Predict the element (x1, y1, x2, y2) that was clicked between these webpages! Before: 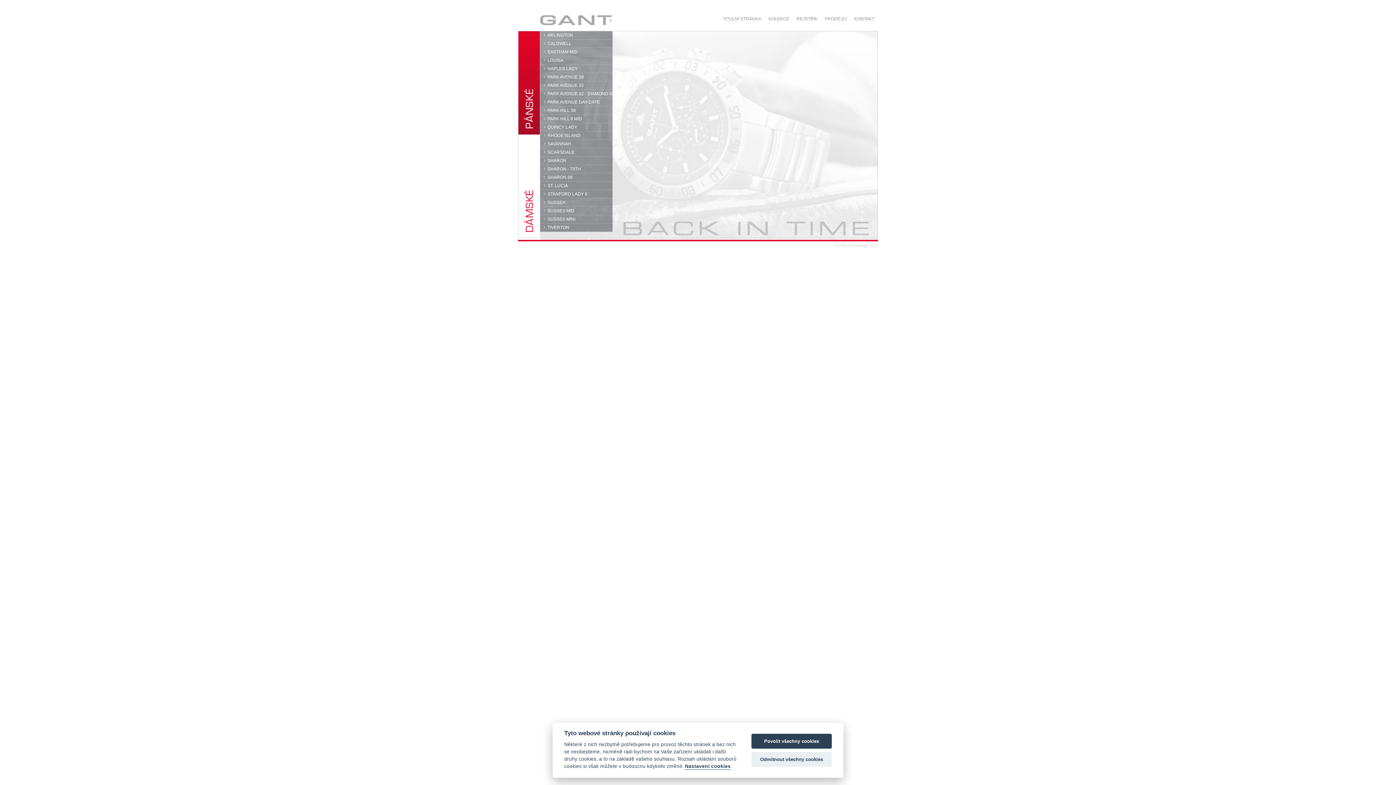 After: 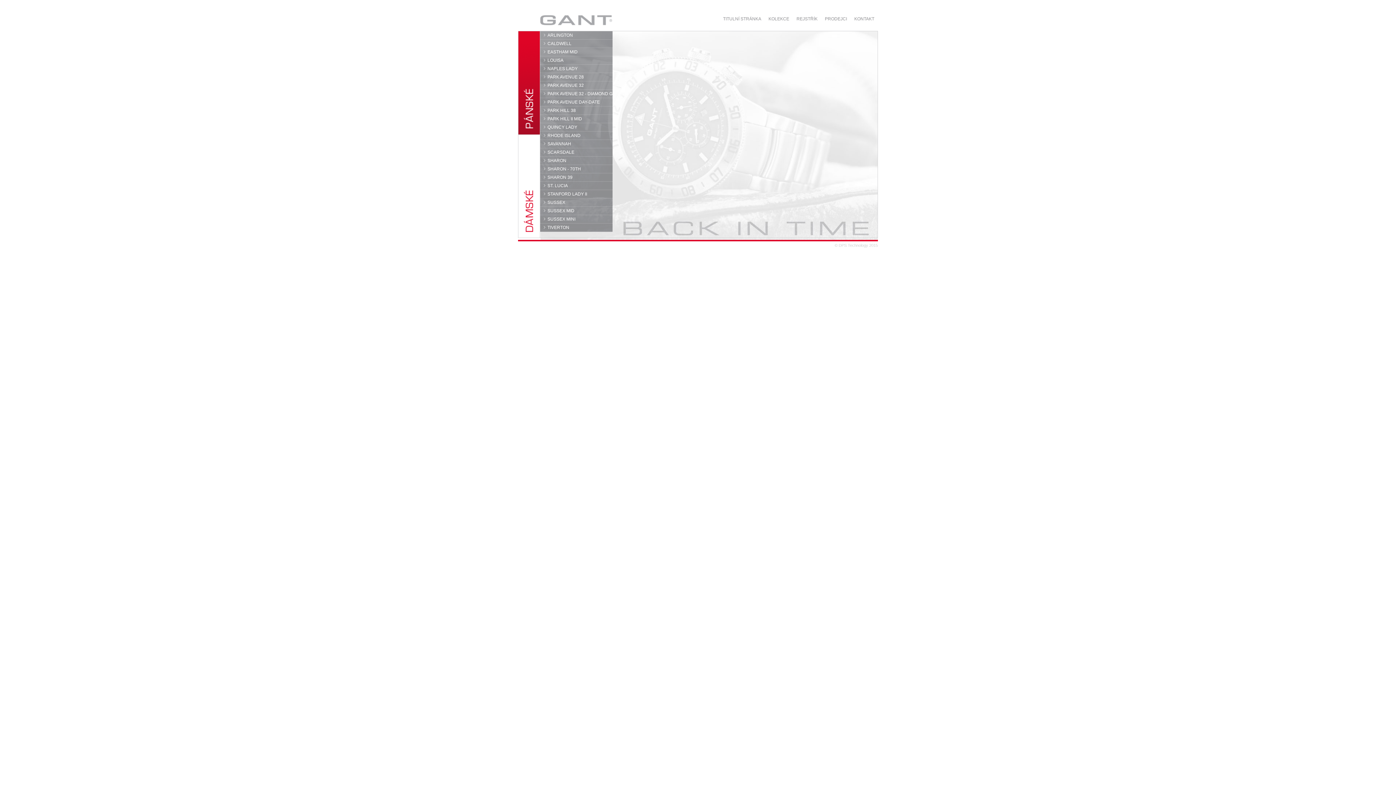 Action: label: Povolit všechny cookies bbox: (751, 734, 832, 749)